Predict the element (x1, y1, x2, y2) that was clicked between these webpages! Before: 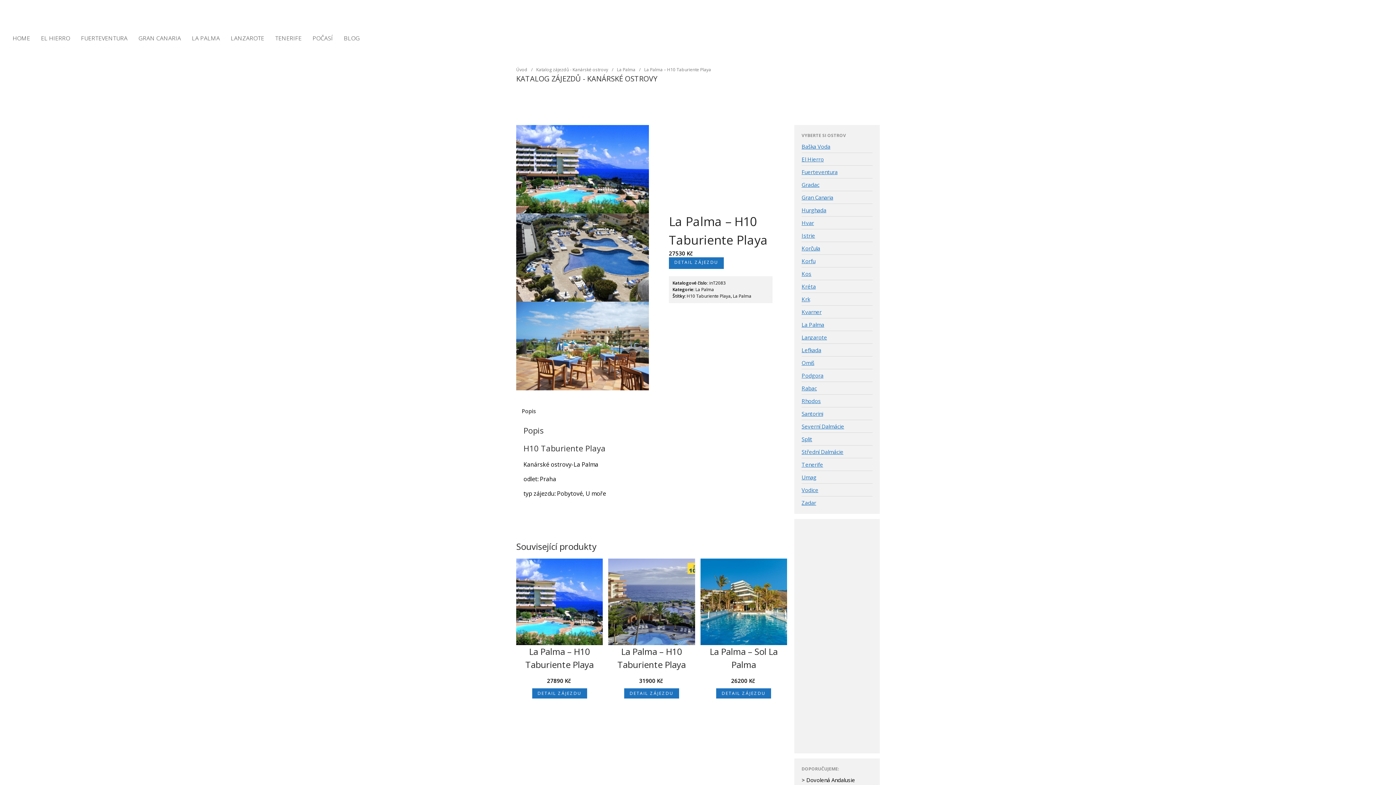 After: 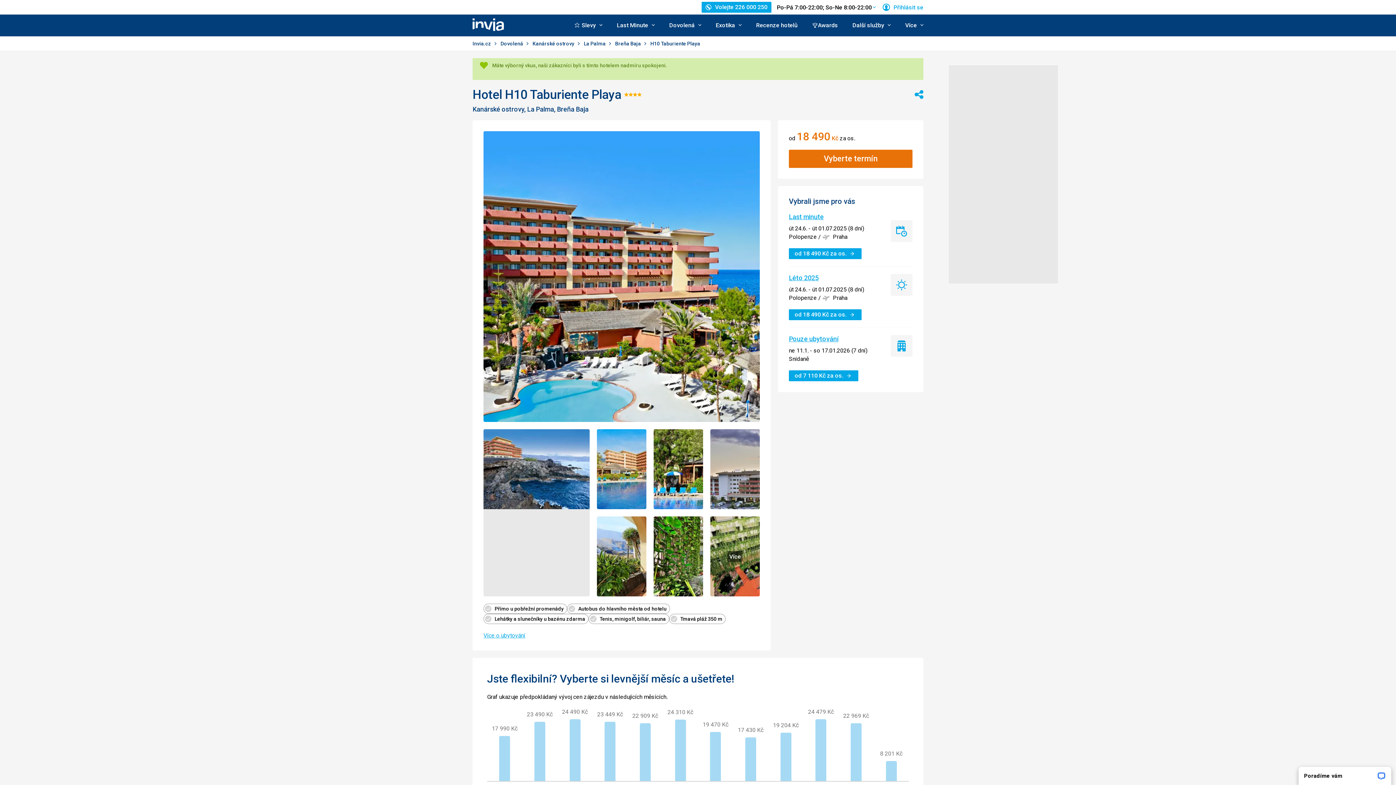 Action: label: DETAIL ZÁJEZDU bbox: (532, 688, 587, 698)